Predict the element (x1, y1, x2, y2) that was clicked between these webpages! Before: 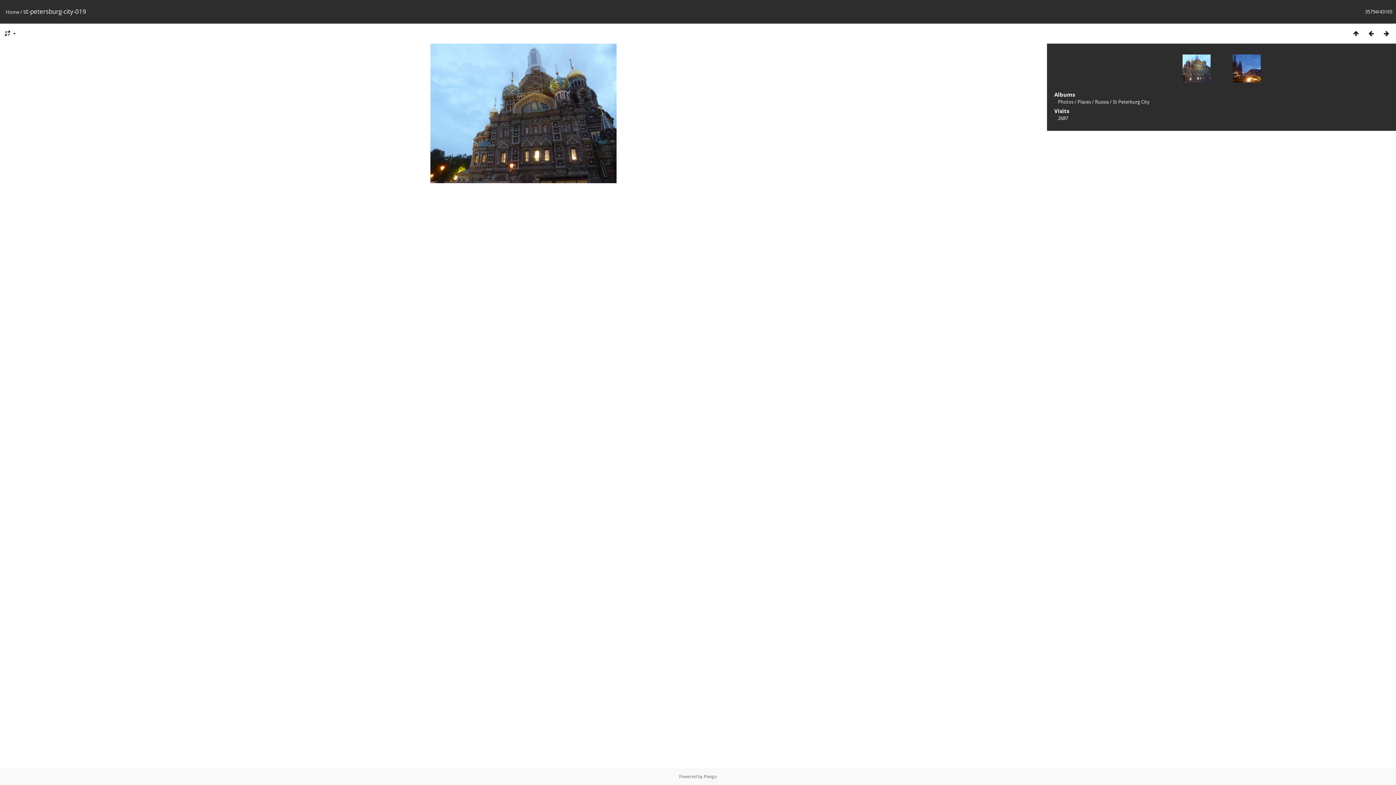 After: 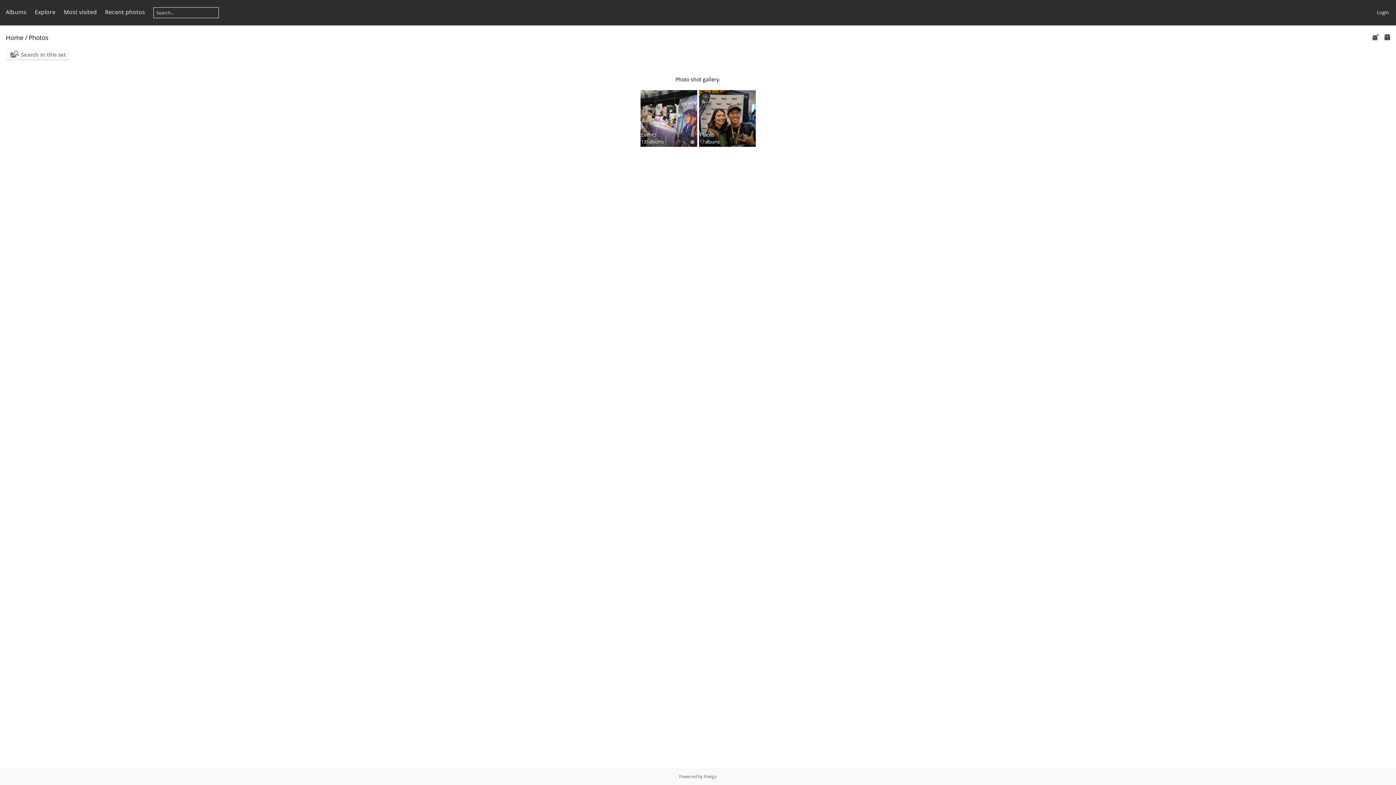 Action: bbox: (1058, 98, 1073, 105) label: Photos